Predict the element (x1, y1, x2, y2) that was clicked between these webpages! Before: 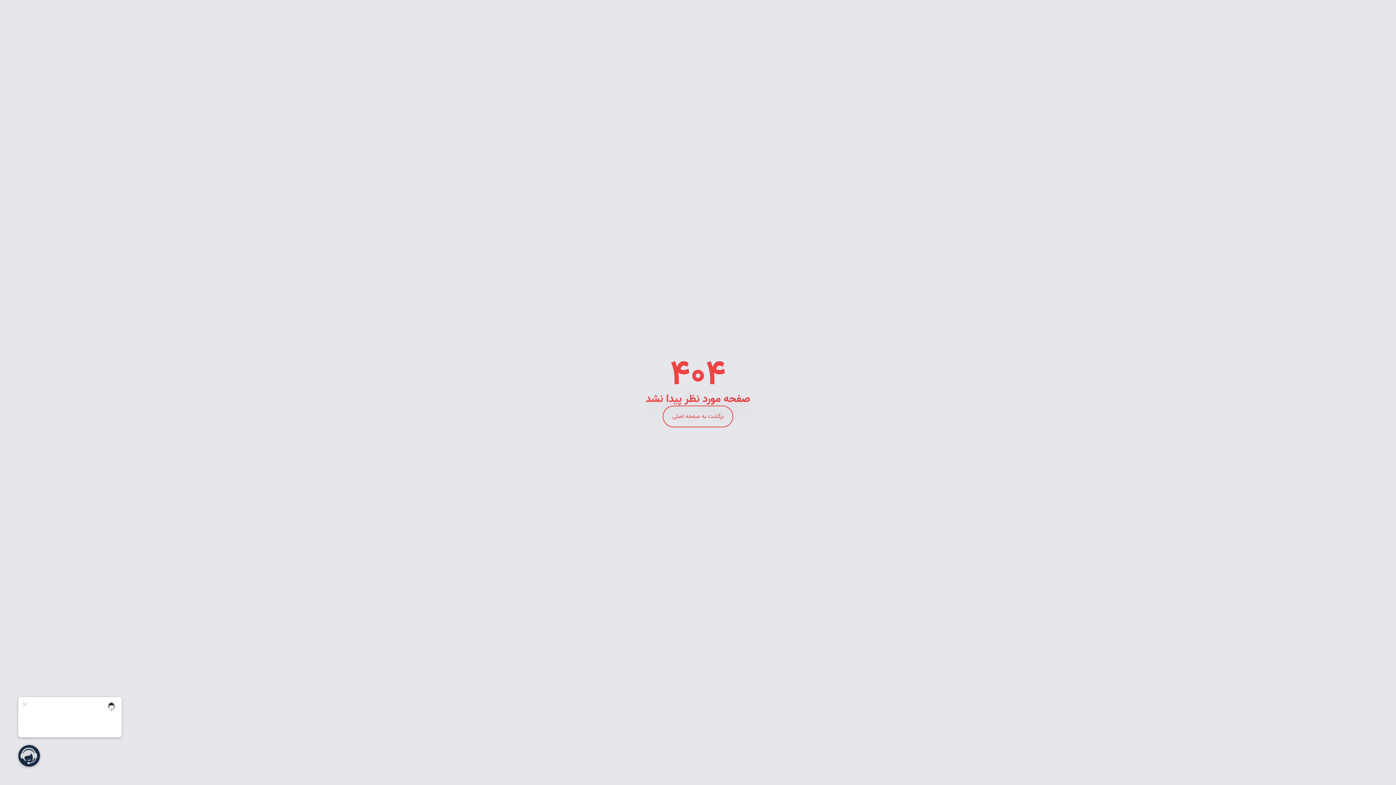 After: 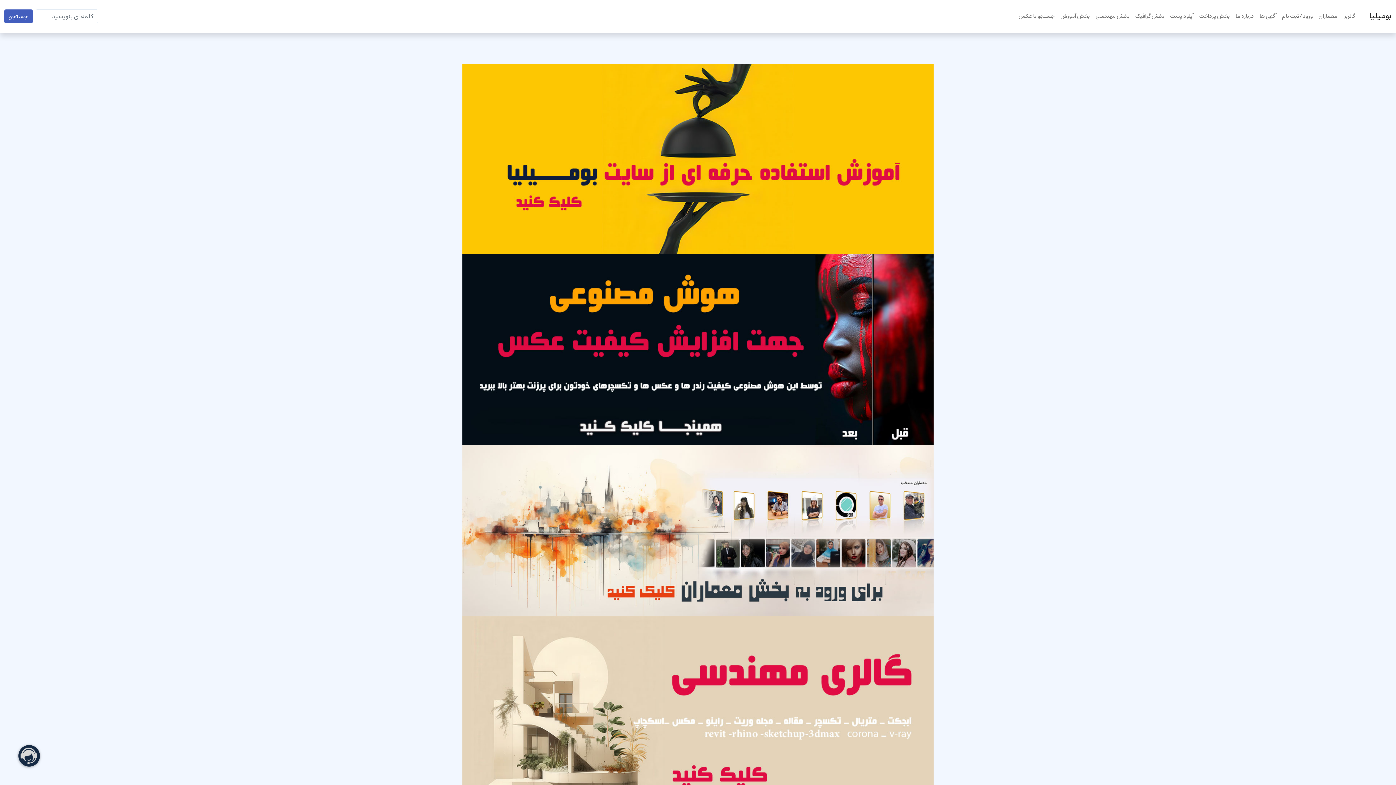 Action: bbox: (662, 405, 733, 427) label: برگشت به صفحه اصلی